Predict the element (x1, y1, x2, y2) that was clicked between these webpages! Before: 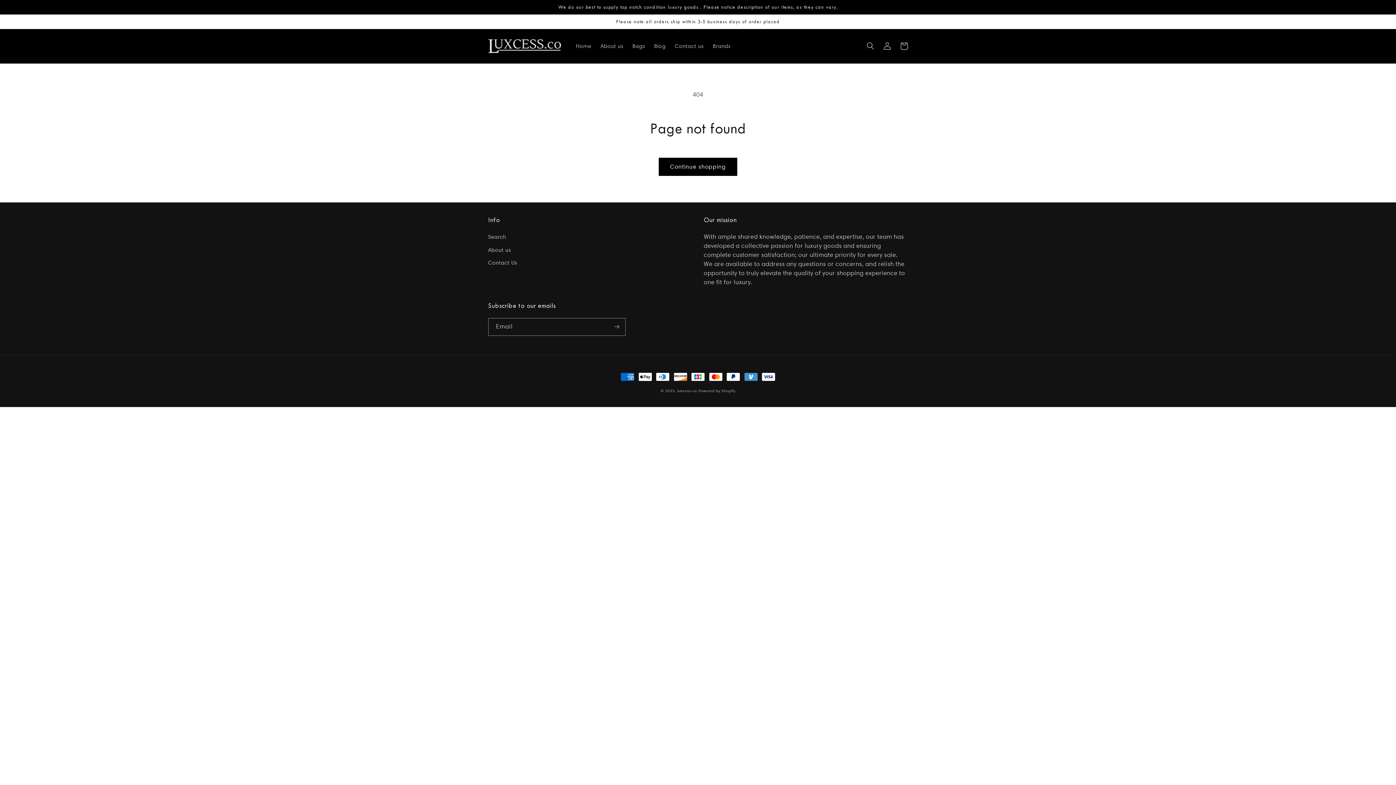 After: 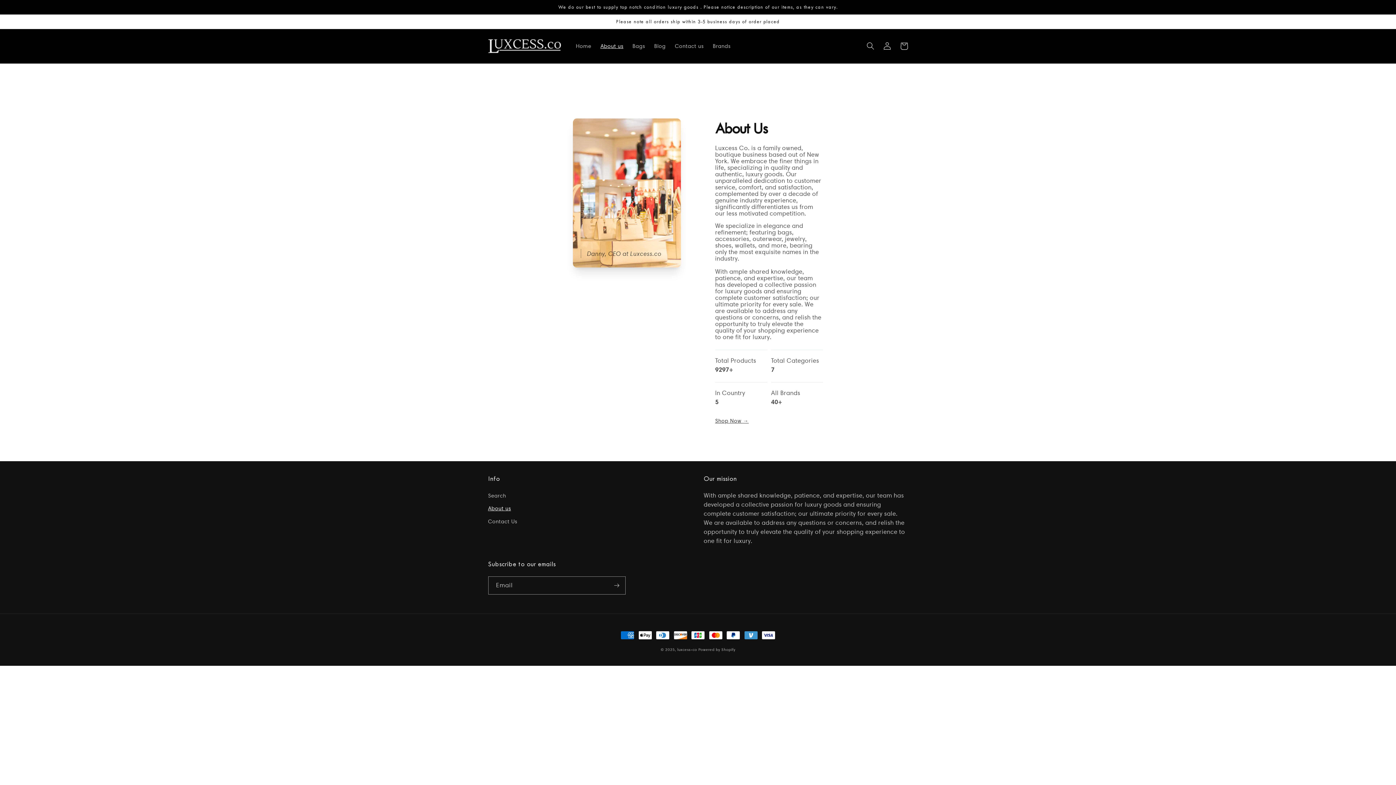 Action: bbox: (488, 243, 511, 256) label: About us